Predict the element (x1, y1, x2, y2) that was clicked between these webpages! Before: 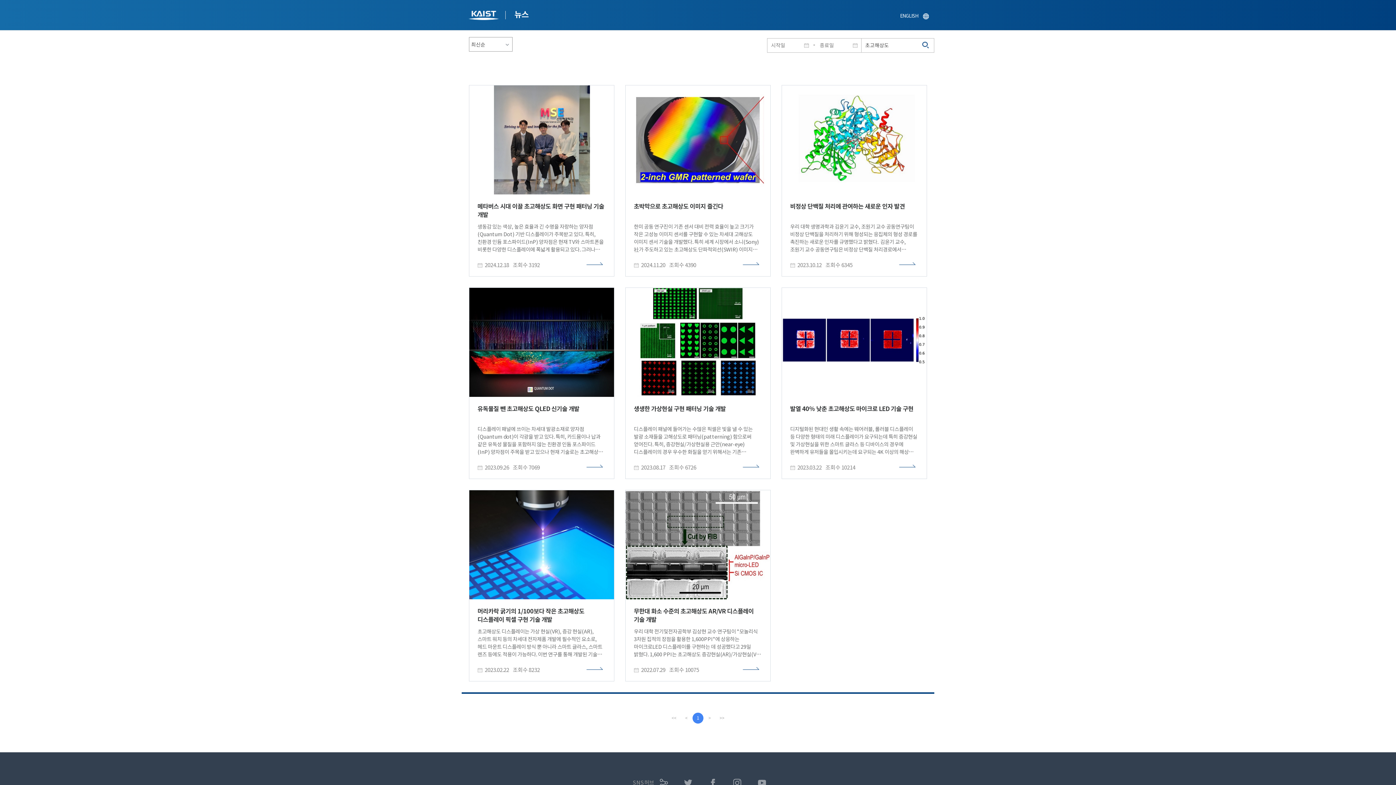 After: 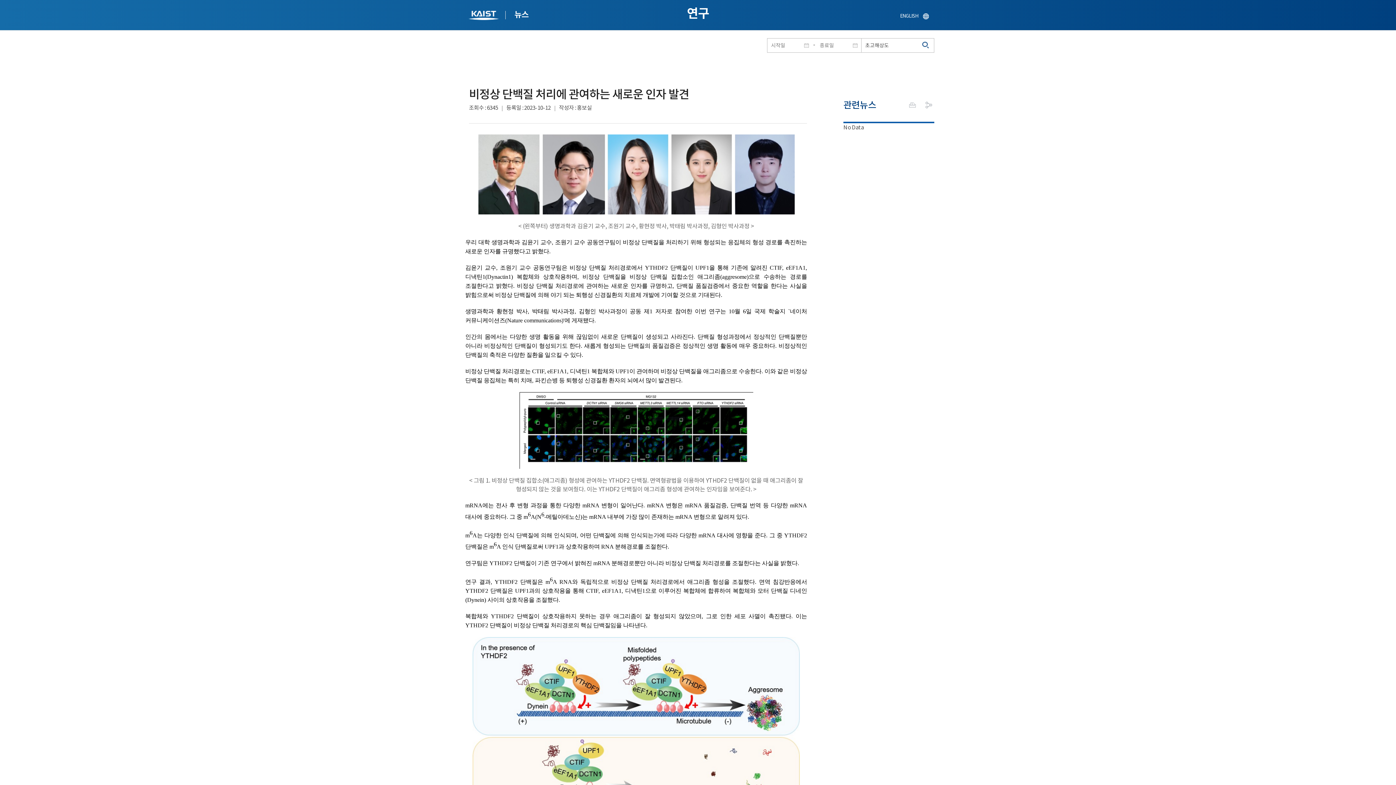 Action: label: 비정상 단백질 처리에 관여하는 새로운 인자 발견
우리 대학 생명과학과 김윤기 교수, 조원기 교수 공동연구팀이 비정상 단백질을 처리하기 위해 형성되는 응집체의 형성 경로를 촉진하는 새로운 인자를 규명했다고 밝혔다.  김윤기 교수, 조원기 교수 공동연구팀은 비정상 단백질 처리경로에서 YTHDF2 단백질이 UPF1을 통해 기존에 알려진 CTIF, eEF1A1, 디낵틴1(Dynactin1) 복합체와 상호작용하며, 비정상 단백질을 비정상 단백질 집합소인 애그리좀(aggresome)으로 수송하는 경로를 조절한다고 밝혔다. 비정상 단백질 처리경로에 관여하는 새로운 인자를 규명하고, 단백질 품질검증에서 중요한 역할을 한다는 사실을 밝힘으로써 비정상 단백질에 의해 야기 되는 퇴행성 신경질환의 치료제 개발에 기여할 것으로 기대된다.  생명과학과 황현정 박사, 박태림 박사과정, 김형인 박사과정이 공동 제1 저자로 참여한 이번 연구는 10월 6일 국제 학술지 `네이처 커뮤니케이션즈(Nature communications)'에 게재됐다.  인간의 몸에서는 다양한 생명 활동을 위해 끊임없이 새로운 단백질이 생성되고 사라진다. 단백질 형성과정에서 정상적인 단백질뿐만 아니라 비정상적인 단백질이 형성되기도 한다. 새롭게 형성되는 단백질의 품질검증은 정상적인 생명 활동에 매우 중요하다. 비정상적인 단백질의 축적은 다양한 질환을 일으킬 수 있다.  비정상 단백질 처리경로는 CTIF, eEF1A1, 디낵틴1 복합체와 UPF1이 관여하며 비정상 단백질을 애그리좀으로 수송한다. 이와 같은 비정상 단백질 응집체는 특히 치매, 파킨슨병 등 퇴행성 신경질환 환자의 뇌에서 많이 발견된다. mRNA에는 전사 후 변형 과정을 통한 다양한 mRNA 변형이 일어난다. mRNA 변형은 mRNA 품질검증, 단백질 번역 등 다양한 mRNA 대사에 중요하다. 그 중 m6A(N6-메틸아데노신)는 mRNA 내부에 가장 많이 존재하는 mRNA 변형으로 알려져 있다.  m6A는 다양한 인식 단백질에 의해 인식되며, 어떤 단백질에 의해 인식되는가에 따라 다양한 mRNA 대사에 영향을 준다. 그 중 YTHDF2 단백질은 m6A 인식 단백질로써 UPF1과 상호작용하며 RNA 분해경로를 조절한다.  연구팀은 YTHDF2 단백질이 기존 연구에서 밝혀진 mRNA 분해경로뿐만 아니라 비정상 단백질 처리경로를 조절한다는 사실을 밝혔다.  연구 결과, YTHDF2 단백질은 m6A RNA와 독립적으로 비정상 단백질 처리경로에서 애그리좀 형성을 조절했다. 면역 침강반응에서 YTHDF2 단백질은 UPF1과의 상호작용을 통해 CTIF, eEF1A1, 디낵틴1으로 이루어진 복합체에 합류하여 복합체와 모터 단백질 디네인(Dynein) 사이의 상호작용을 조절했다.  복합체와 YTHDF2 단백질이 상호작용하지 못하는 경우 애그리좀이 잘 형성되지 않았으며, 그로 인한 세포 사멸이 촉진됐다. 이는 YTHDF2 단백질이 비정상 단백질 처리경로의 핵심 단백질임을 나타낸다. 또한, 연구팀은 단일입자추적(Single-particle imaging) 기법, 초고해상도 이미징(Super-resolution imaging) 기법을 사용하여 YTHDF2 단백질이 없는 경우 비정상 단백질의 수송 속도가 느려지며, 애그리좀이 비정상적인 형태로 형성된다는 것을 입증했다.  비정상 단백질 처리경로에 관여하는 새로운 인자를 규명하고 기존에 알려져 있던 인자들과의 관계를 밝힘으로써 비정상 단백질에 의해 야기 되는 퇴행성 신경질환의 치료제 개발에 기여할 것으로 기대된다.  한편 이번 연구는 한국연구재단과 서경배과학재단의 지원을 받아 수행됐다.​
2023.10.12
조회수 6345 bbox: (781, 84, 927, 276)